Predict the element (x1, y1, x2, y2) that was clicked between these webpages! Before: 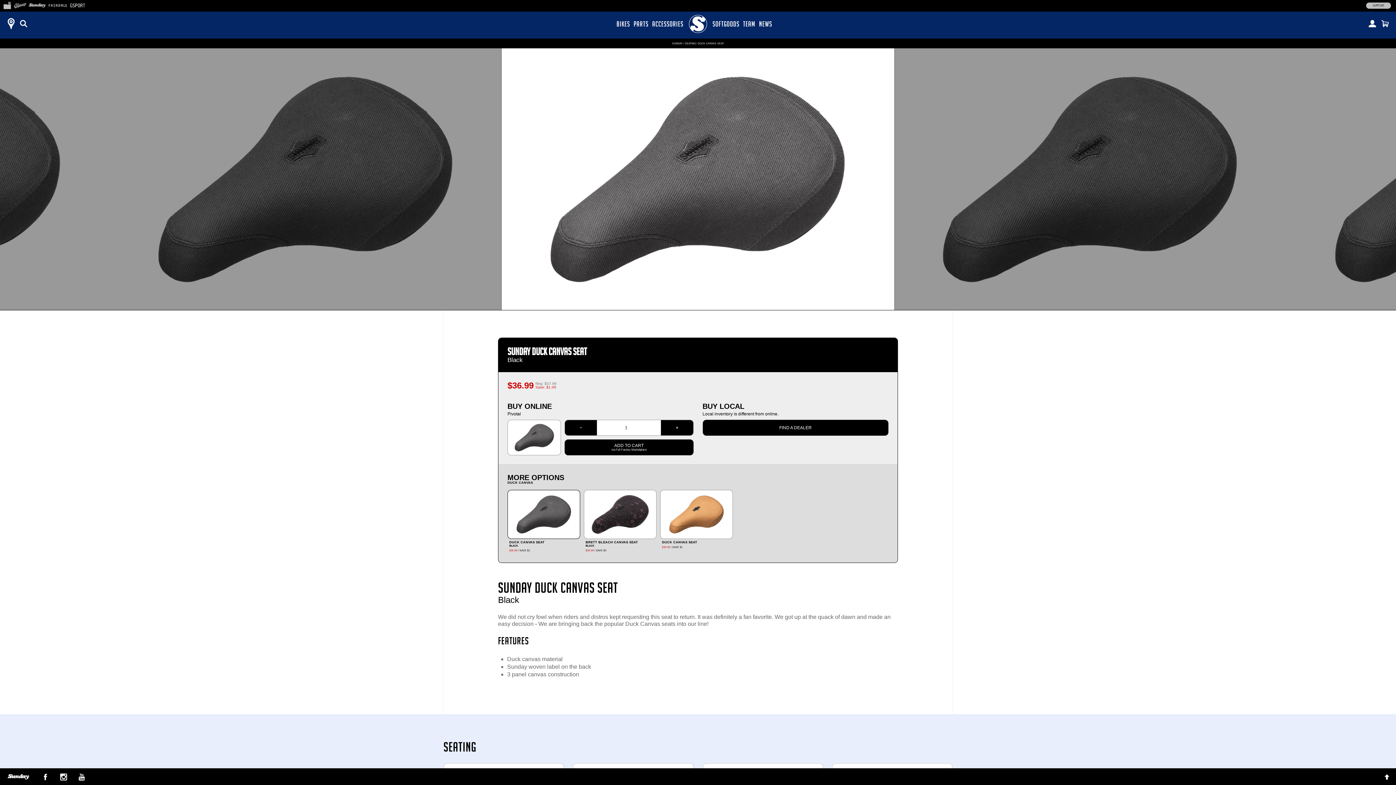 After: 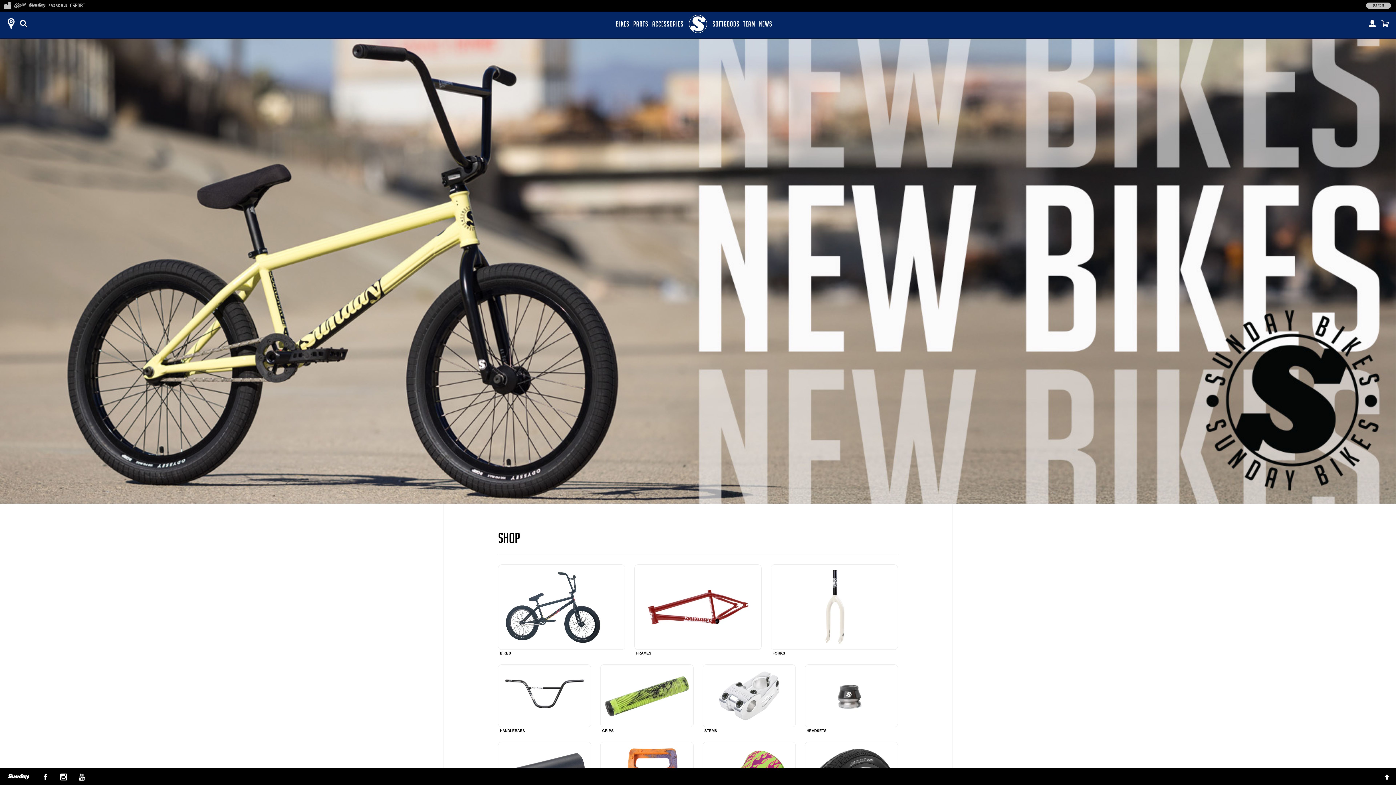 Action: label:   bbox: (698, 14, 707, 33)